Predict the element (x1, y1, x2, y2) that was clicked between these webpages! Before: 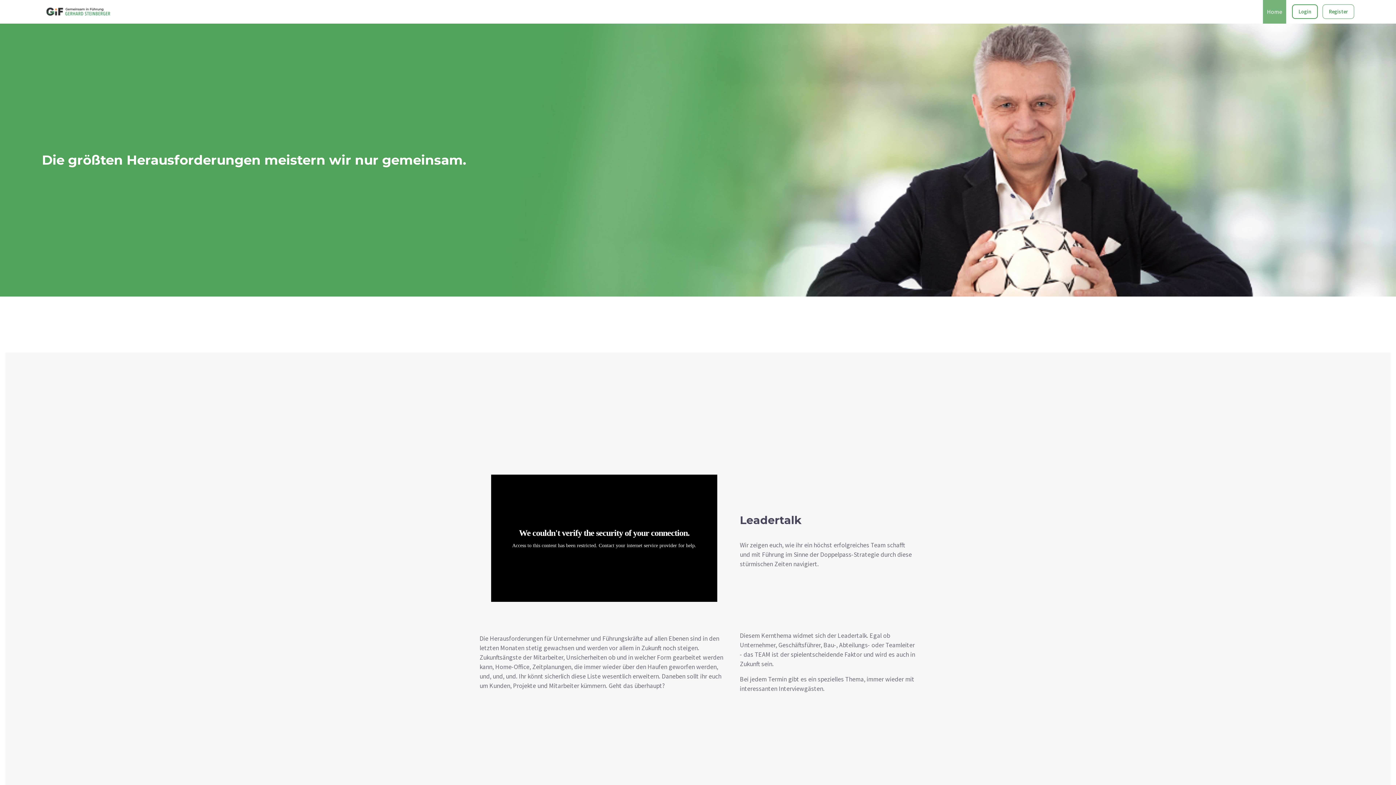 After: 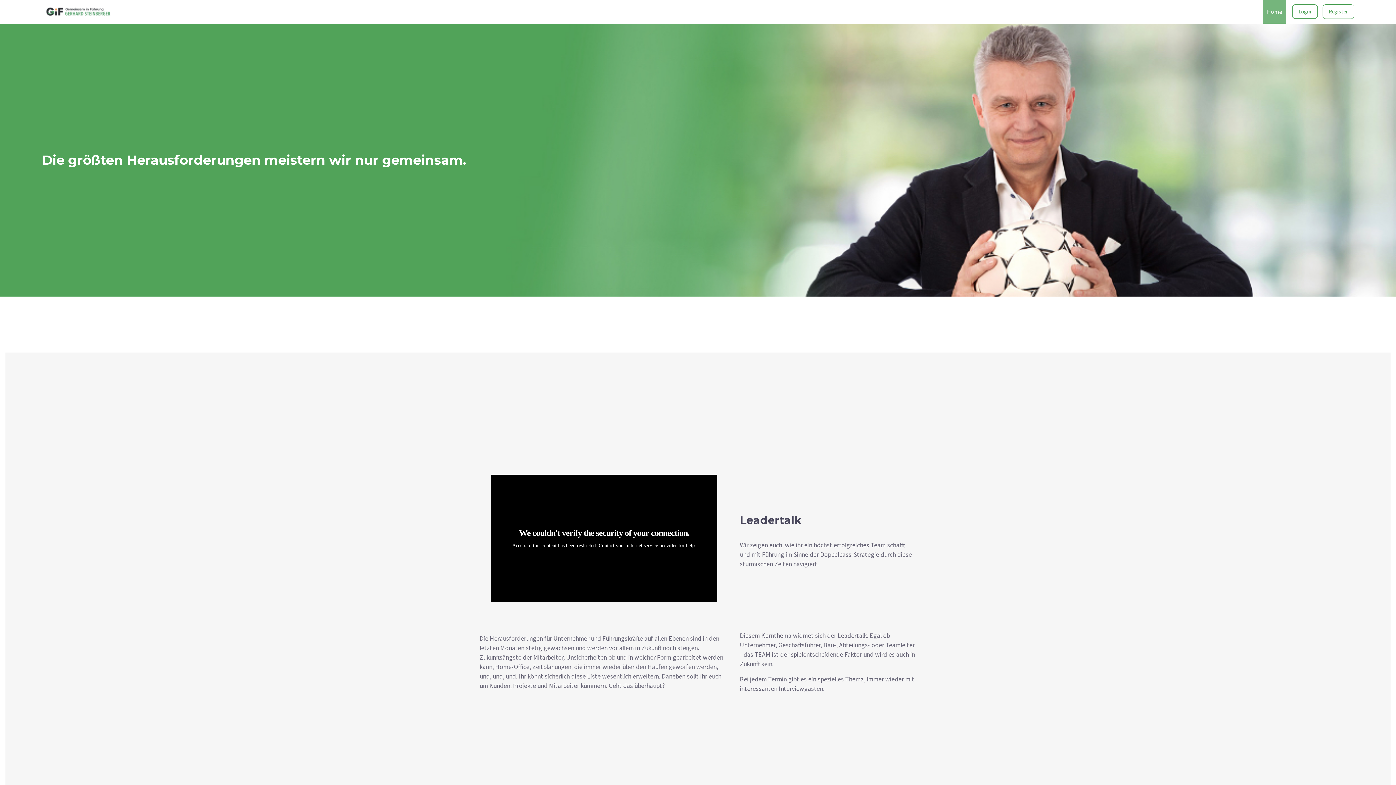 Action: label: Home bbox: (1263, 0, 1286, 23)